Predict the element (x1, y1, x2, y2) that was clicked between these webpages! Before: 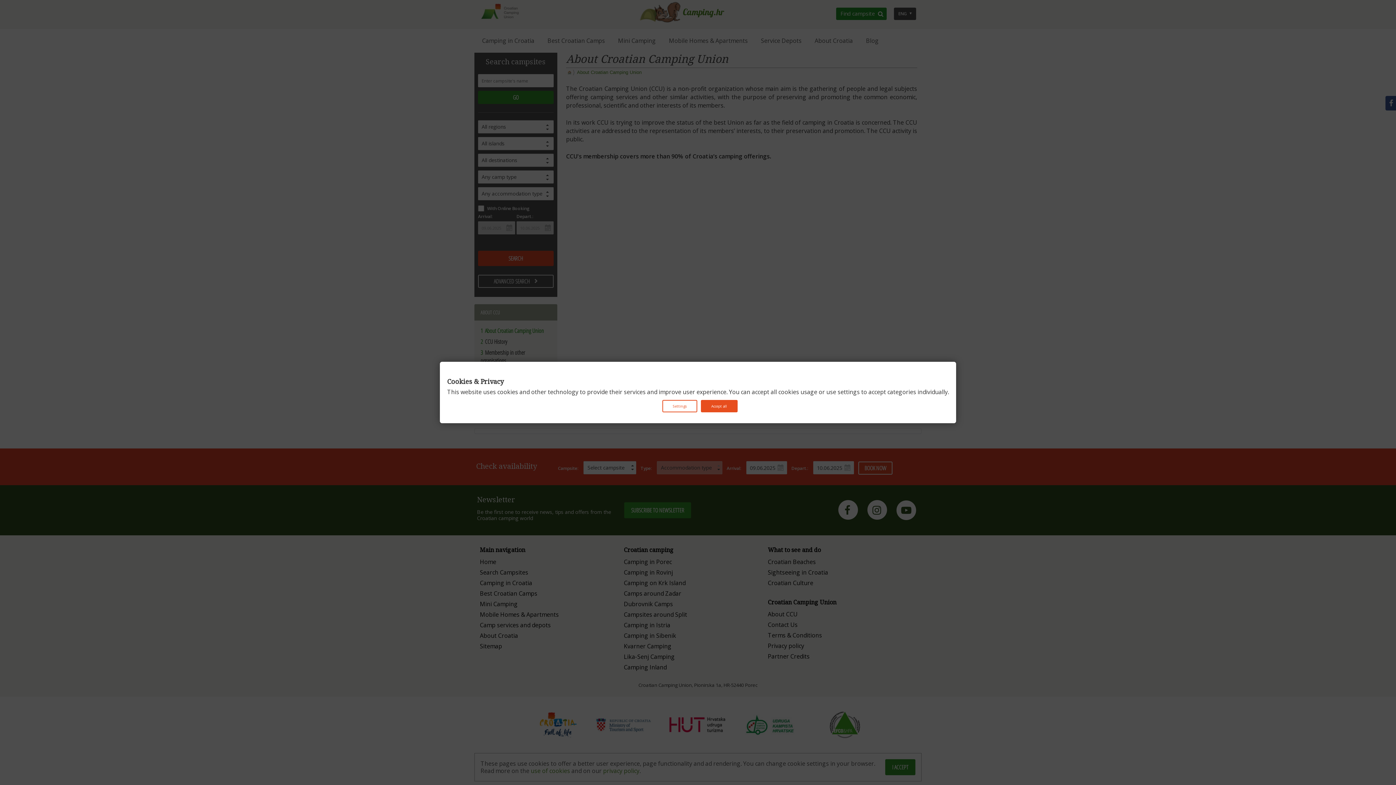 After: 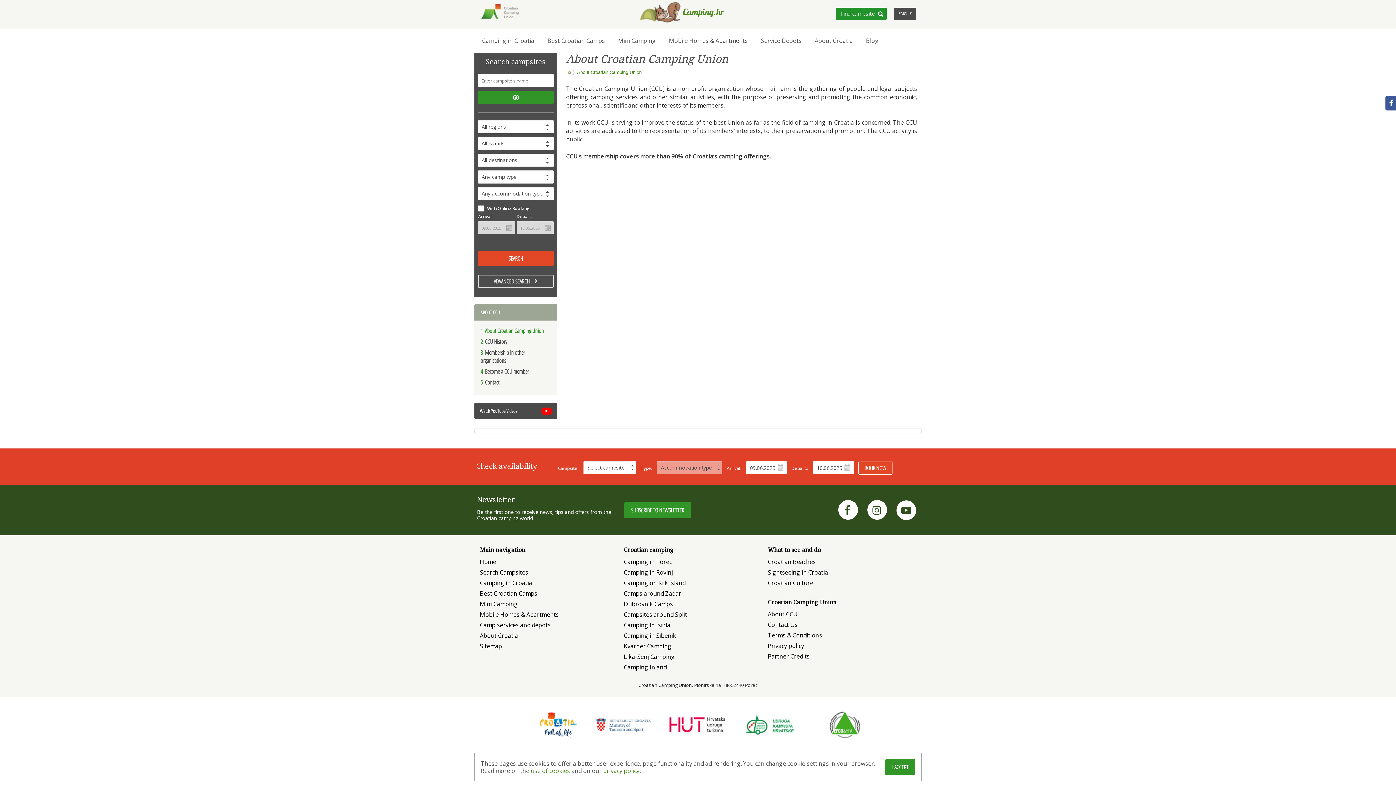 Action: bbox: (700, 400, 737, 412) label: Accept all